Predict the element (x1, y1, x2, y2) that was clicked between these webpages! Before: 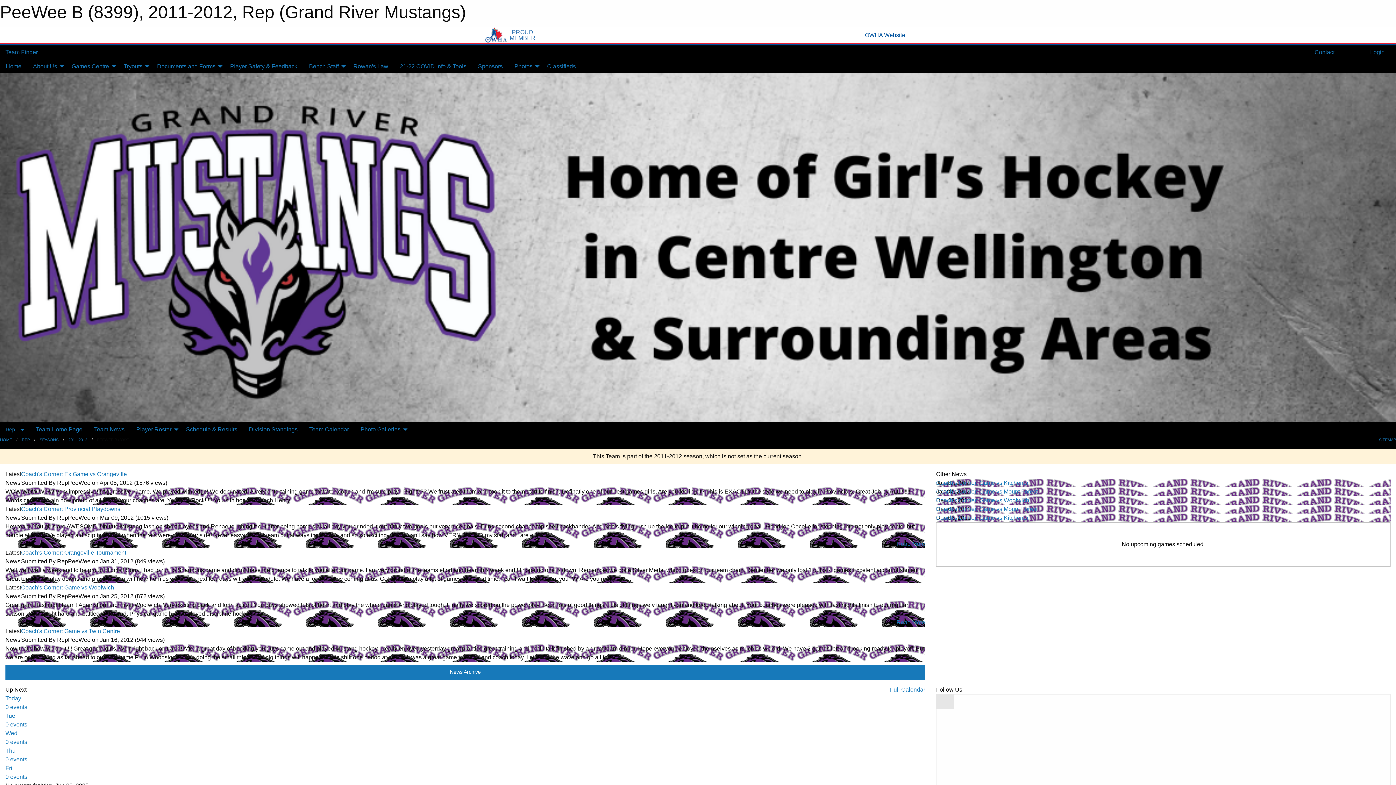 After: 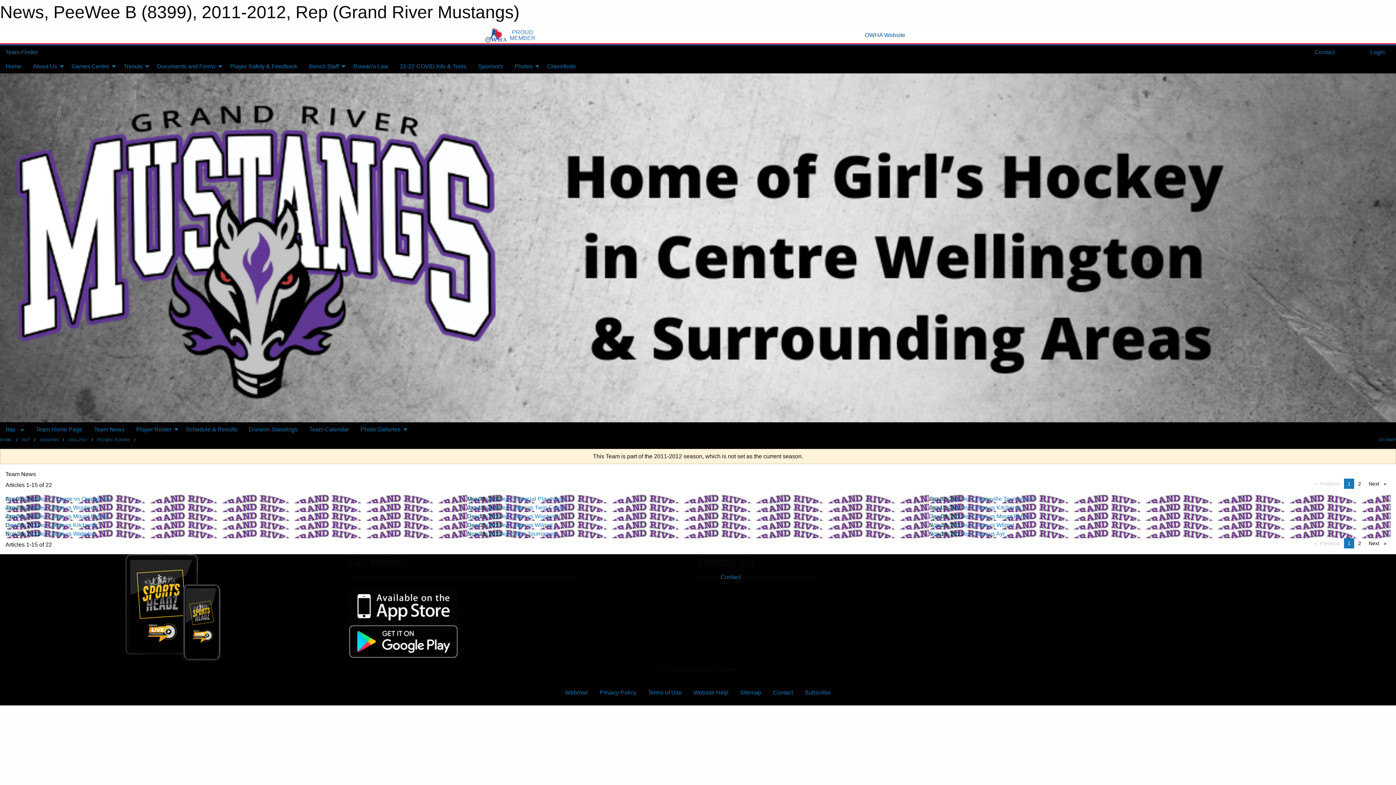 Action: bbox: (88, 422, 130, 436) label: Team News